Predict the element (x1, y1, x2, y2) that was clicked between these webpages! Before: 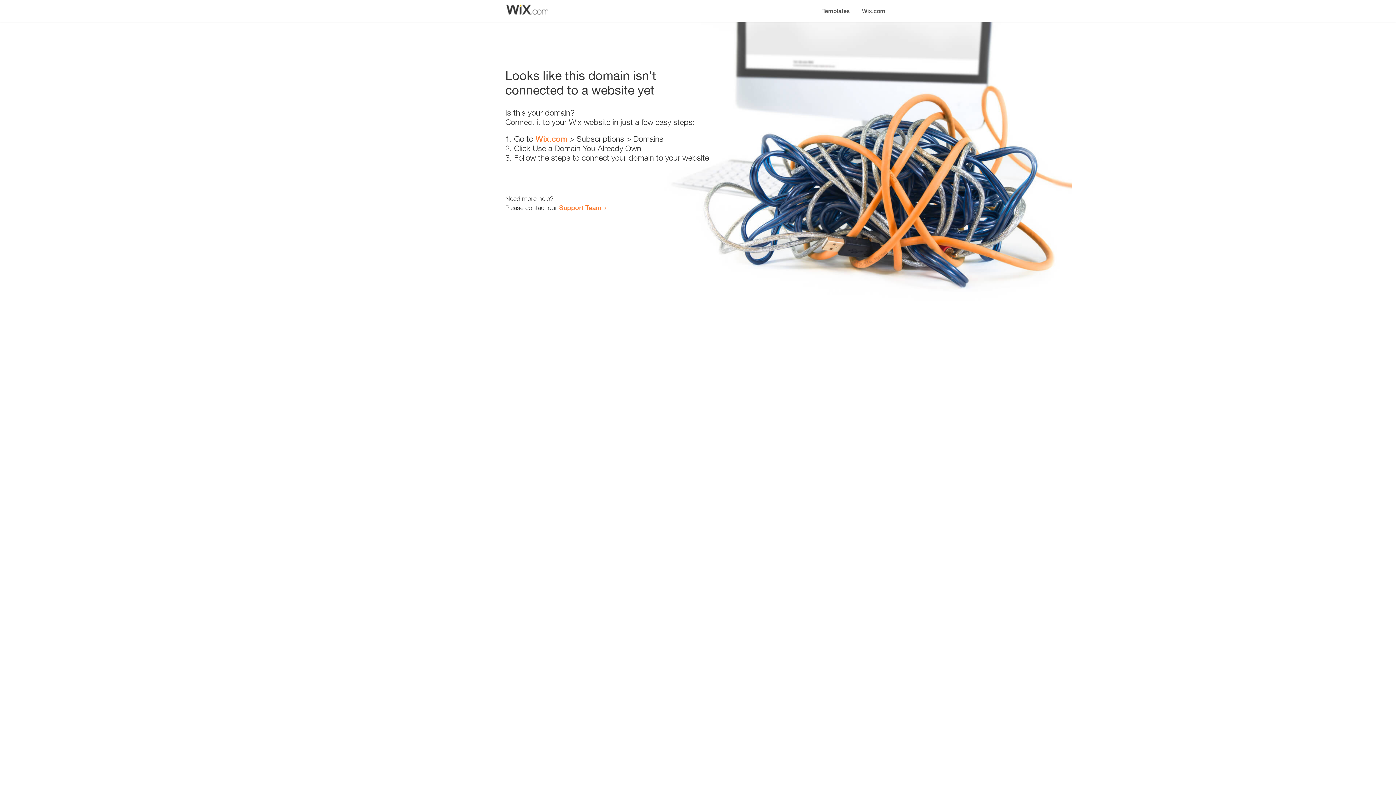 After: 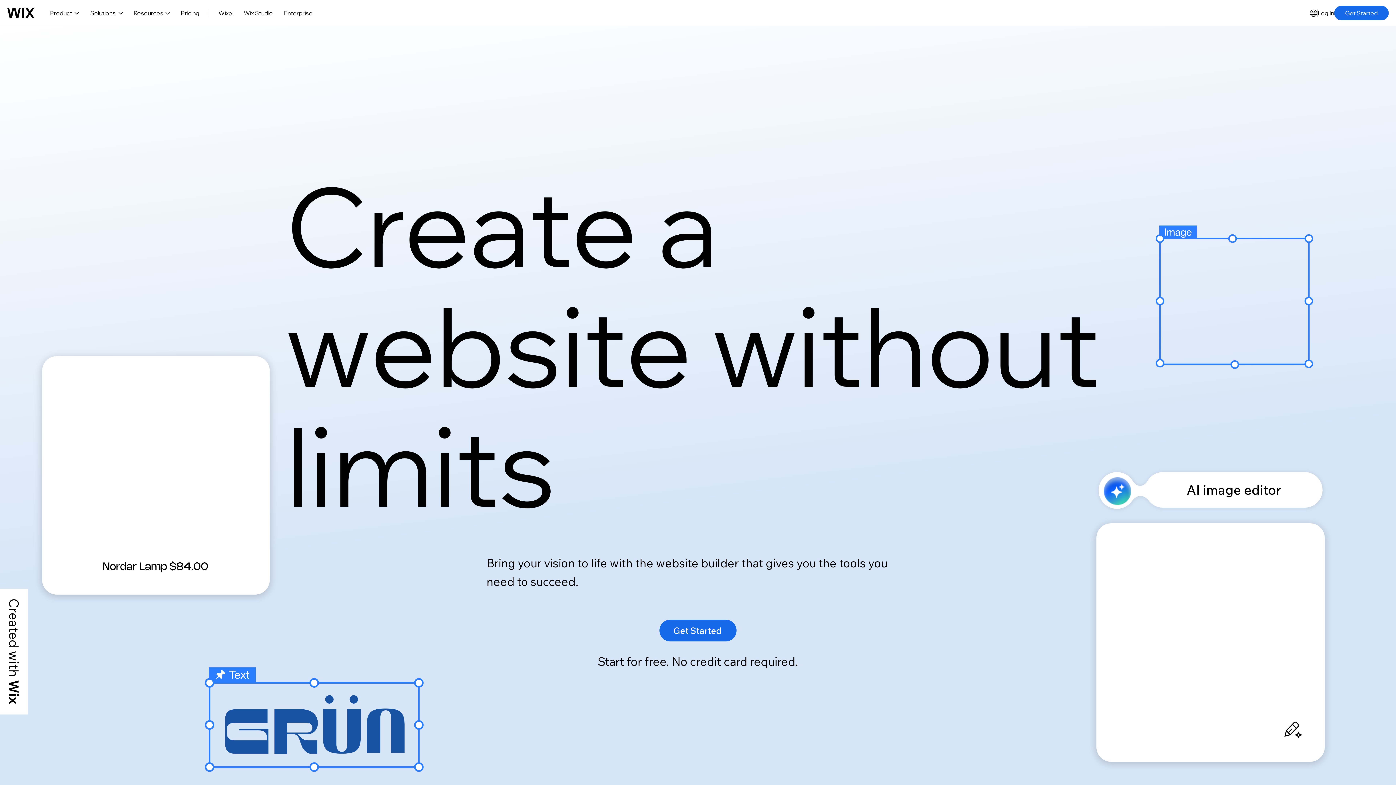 Action: label: Wix.com bbox: (856, 0, 890, 14)